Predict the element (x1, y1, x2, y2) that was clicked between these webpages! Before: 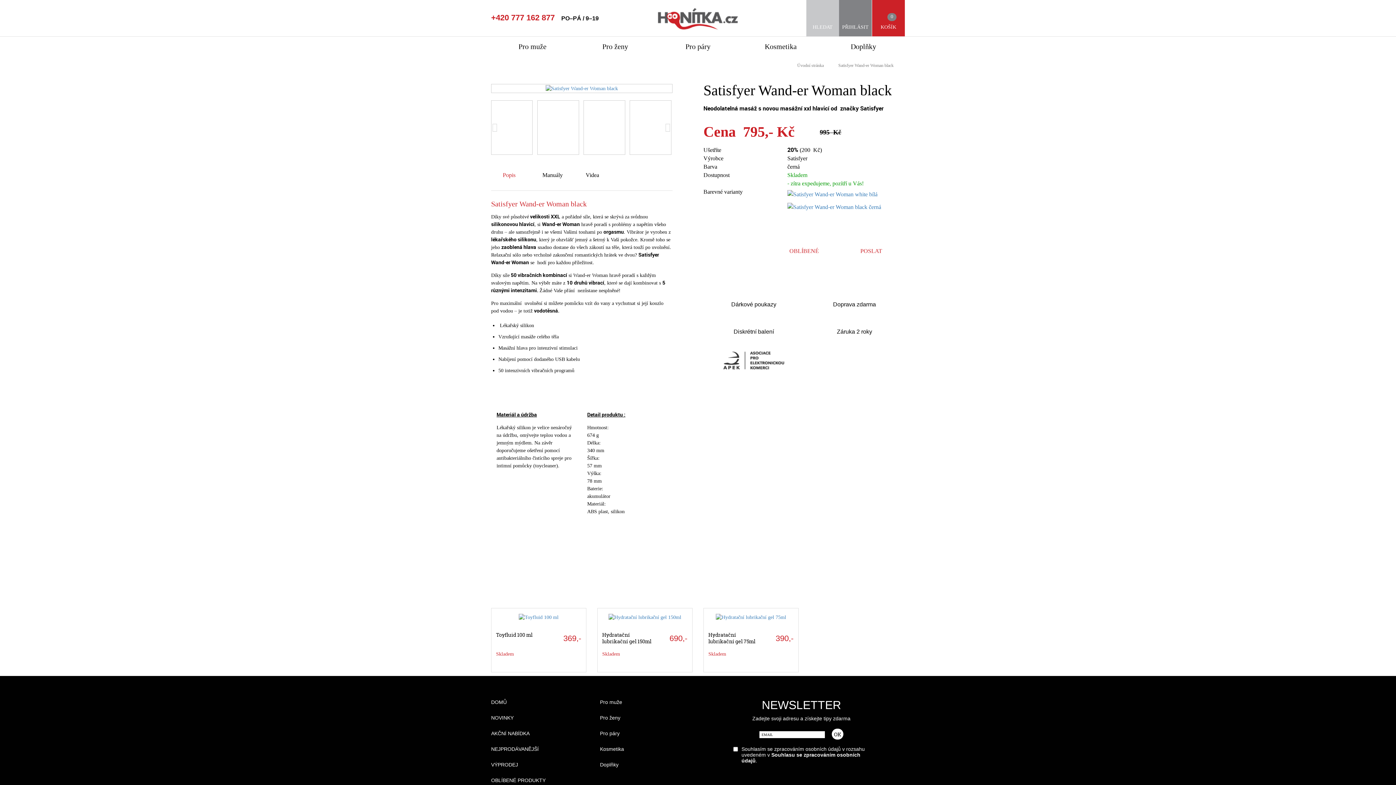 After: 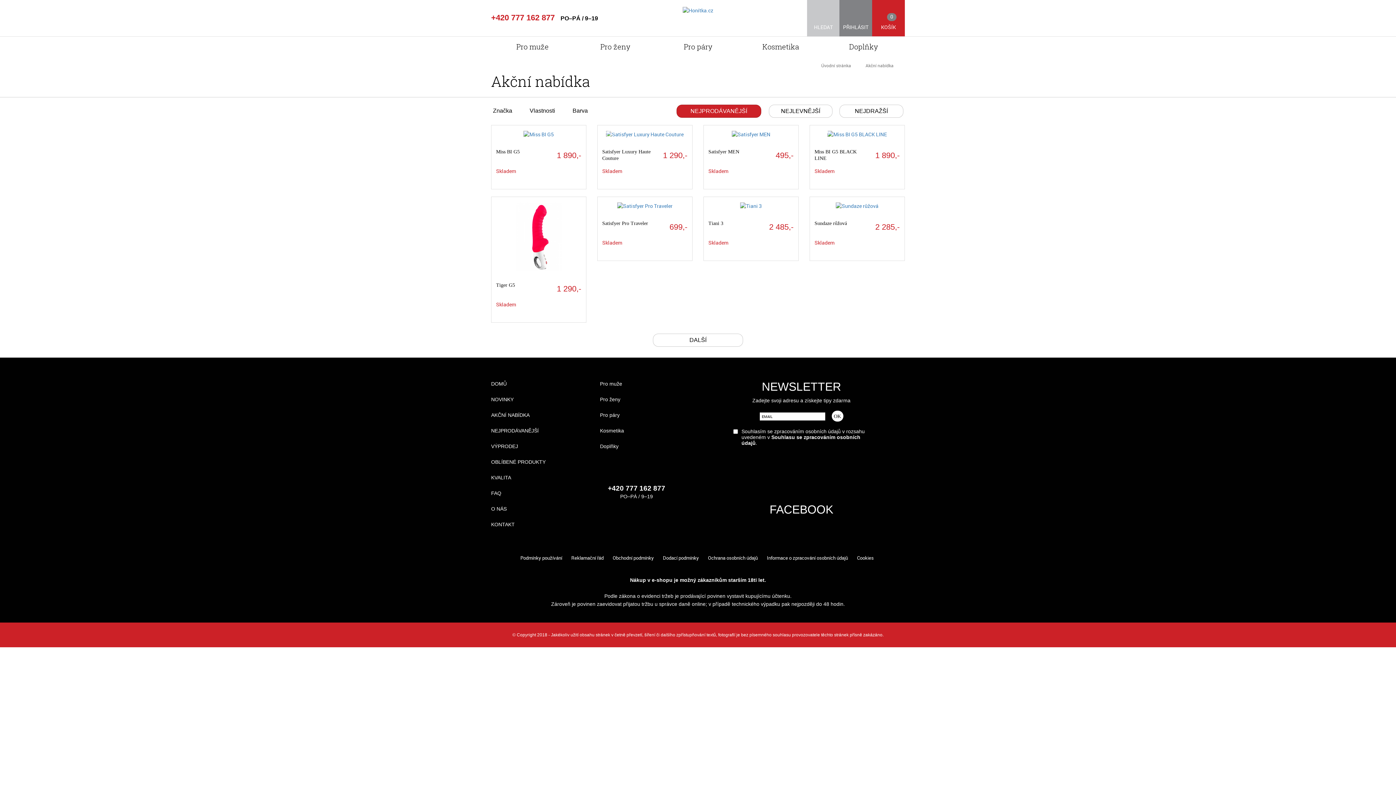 Action: label: AKČNÍ NABÍDKA bbox: (491, 725, 591, 741)